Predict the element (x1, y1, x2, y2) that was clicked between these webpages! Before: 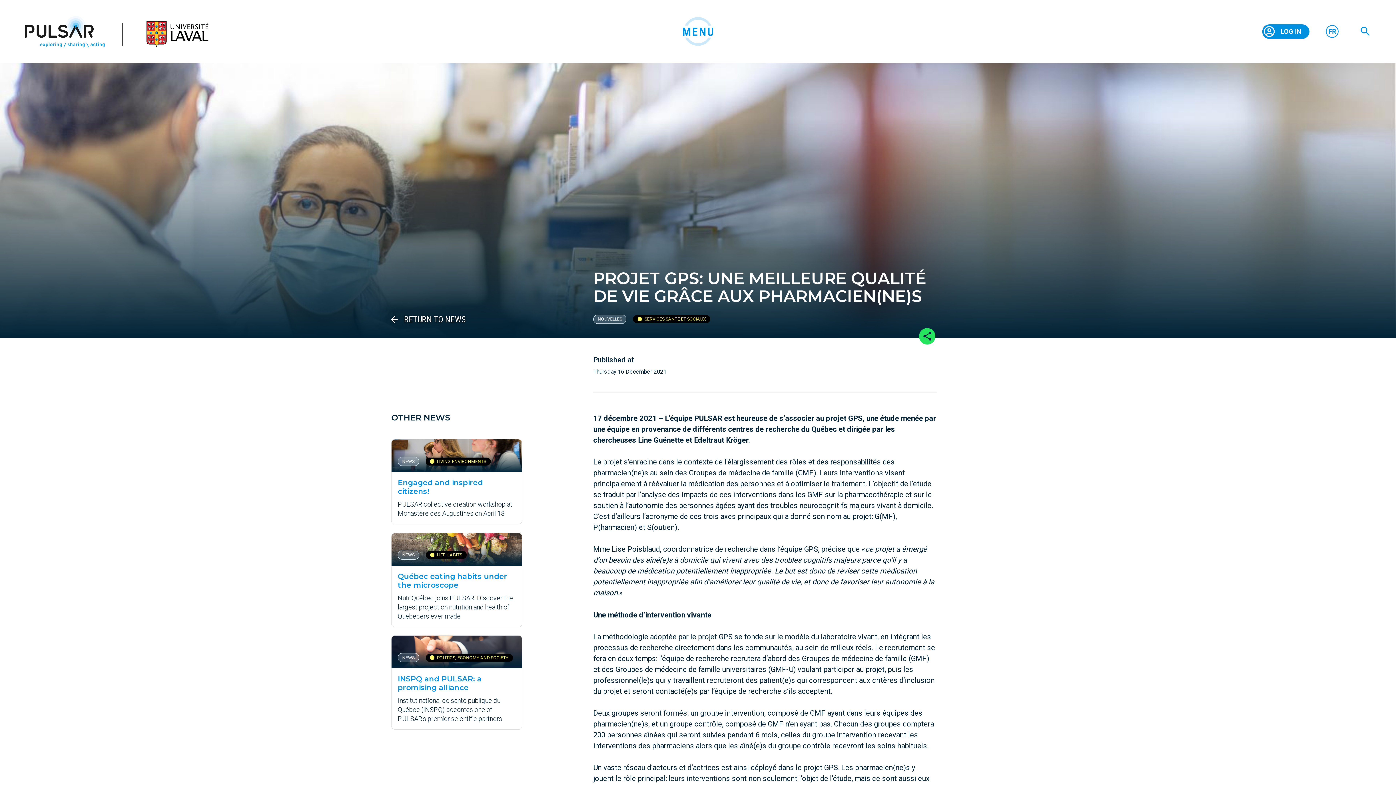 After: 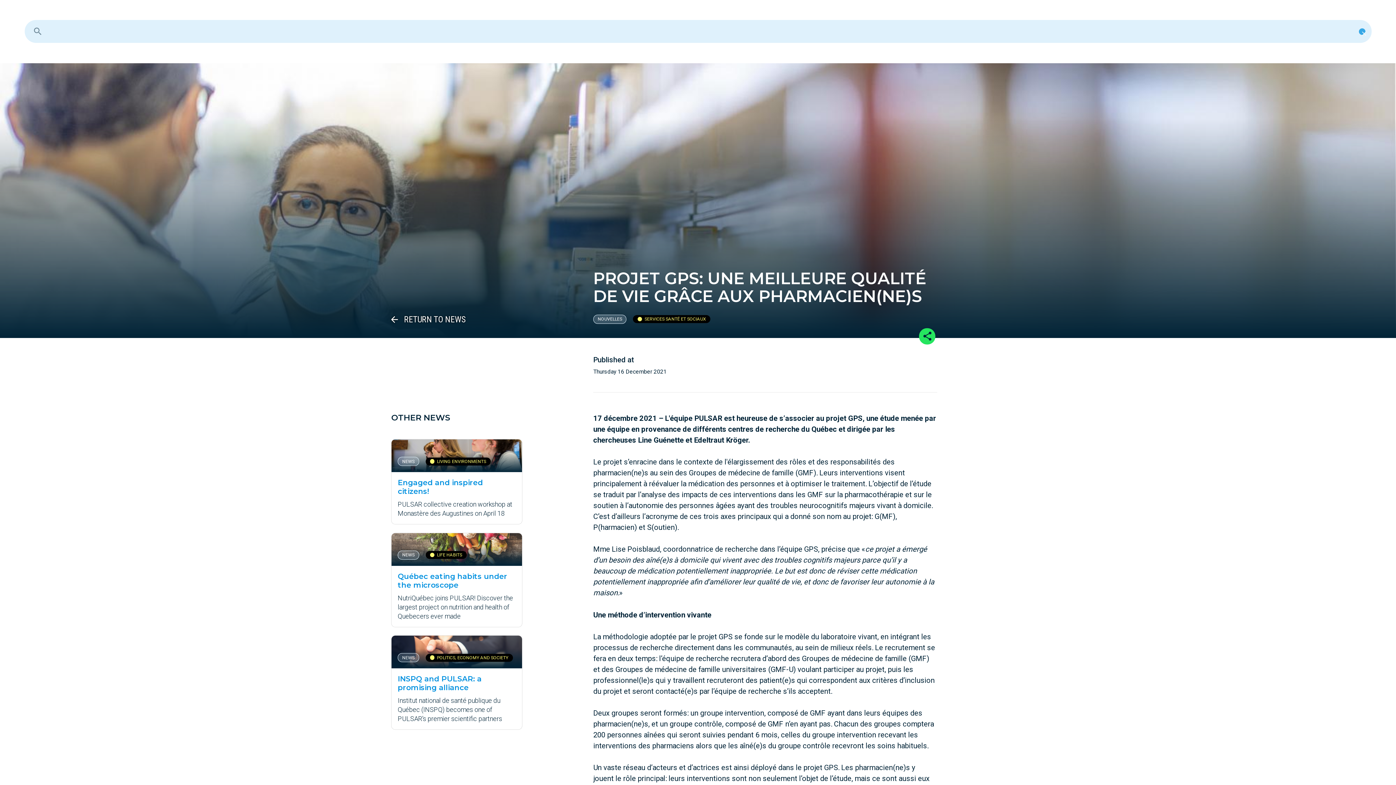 Action: bbox: (1359, 25, 1371, 37) label: Search